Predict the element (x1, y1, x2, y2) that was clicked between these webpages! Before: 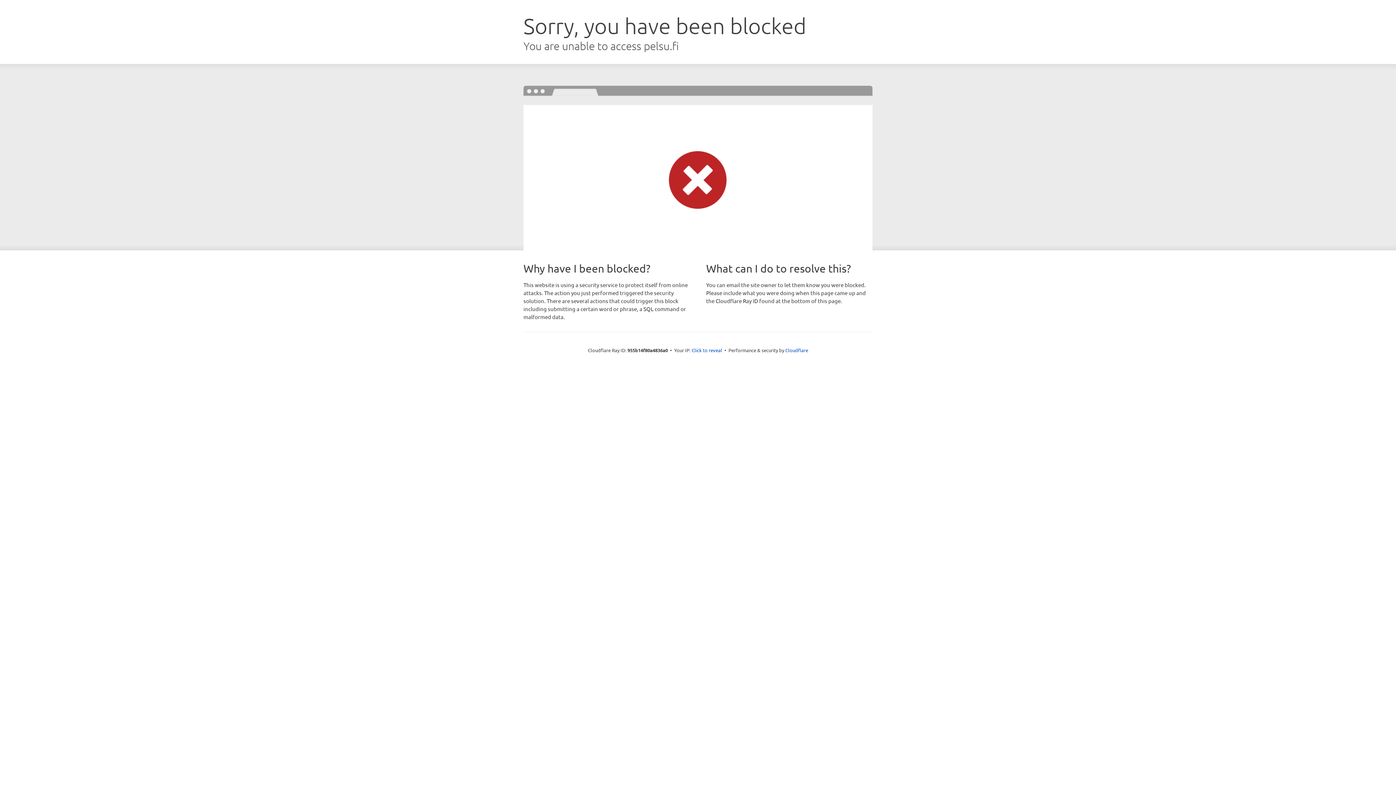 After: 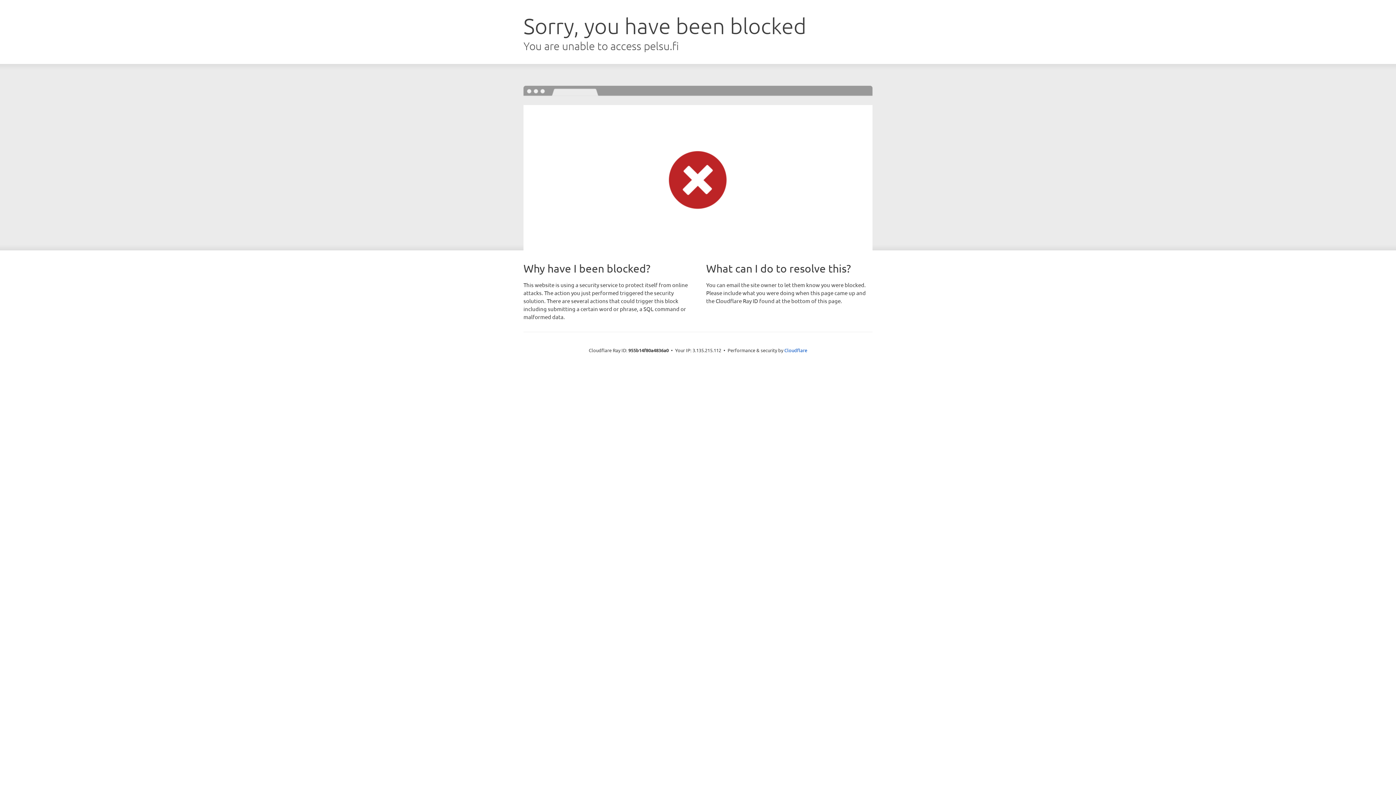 Action: label: Click to reveal bbox: (691, 346, 722, 353)